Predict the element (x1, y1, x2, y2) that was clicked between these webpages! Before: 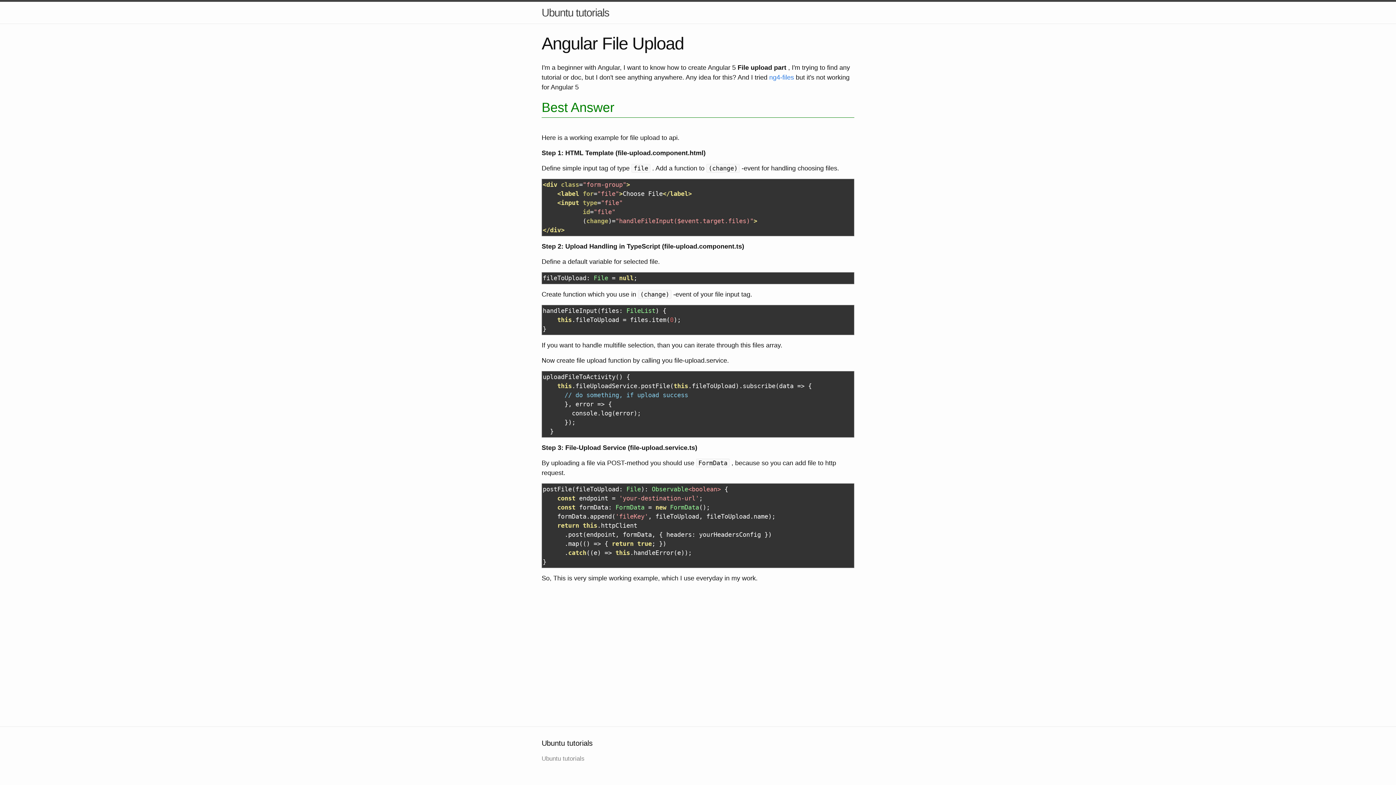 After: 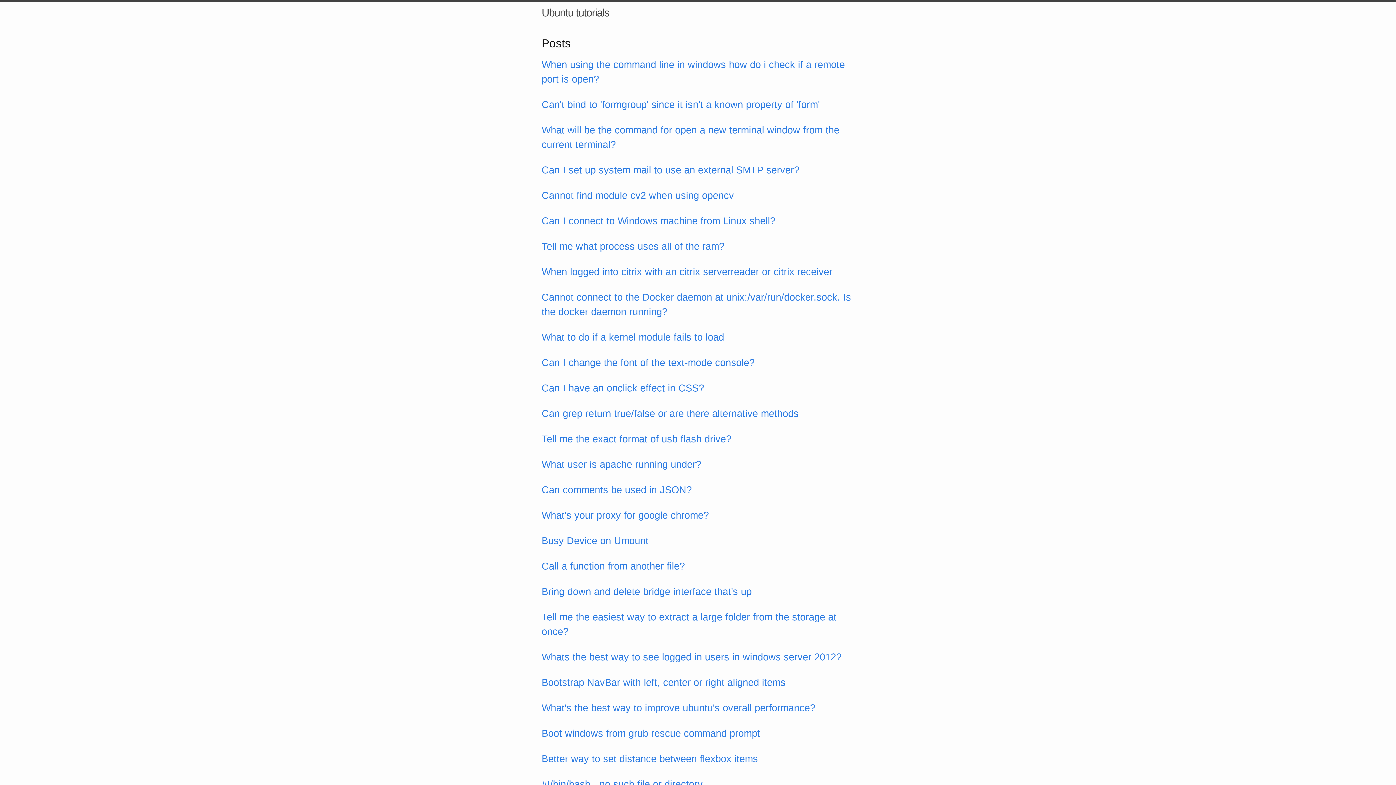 Action: bbox: (541, 1, 609, 23) label: Ubuntu tutorials